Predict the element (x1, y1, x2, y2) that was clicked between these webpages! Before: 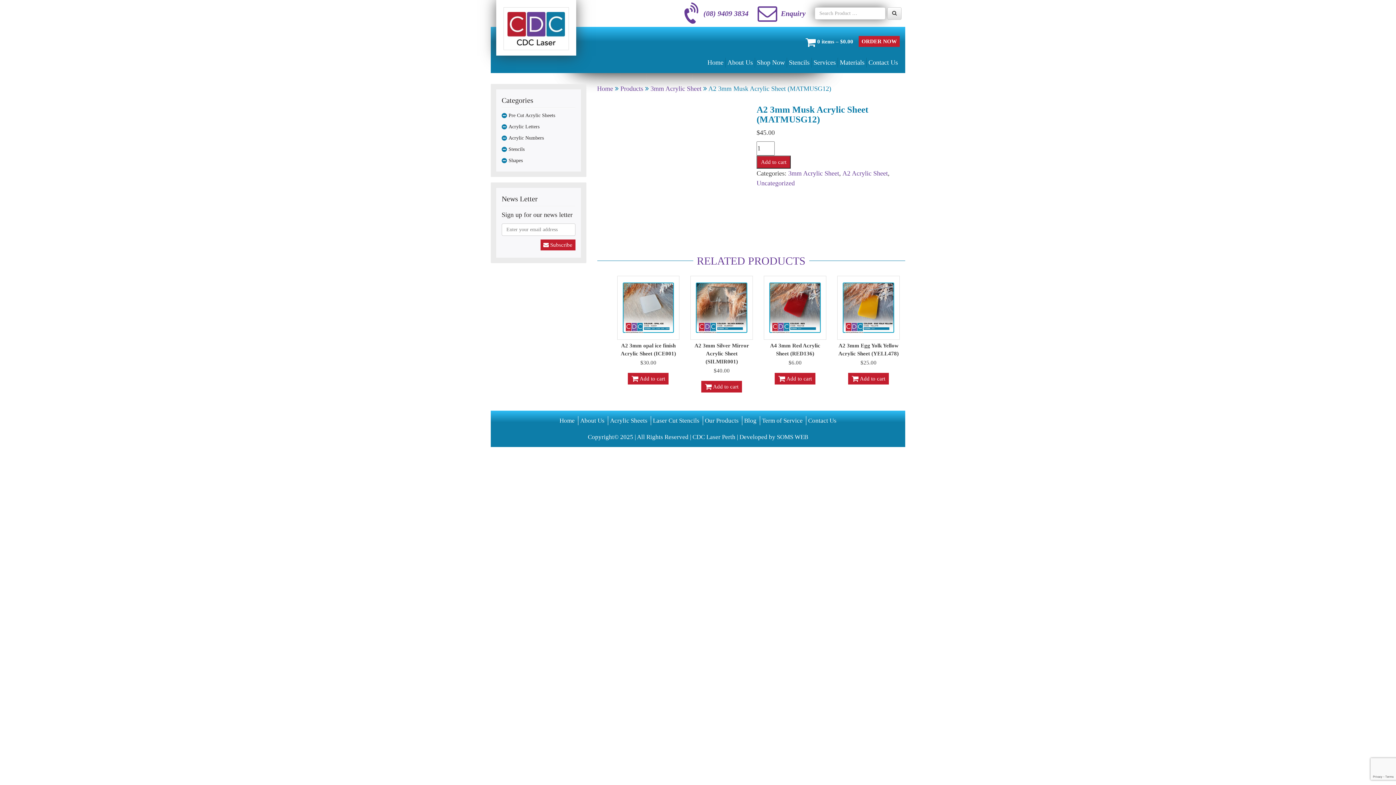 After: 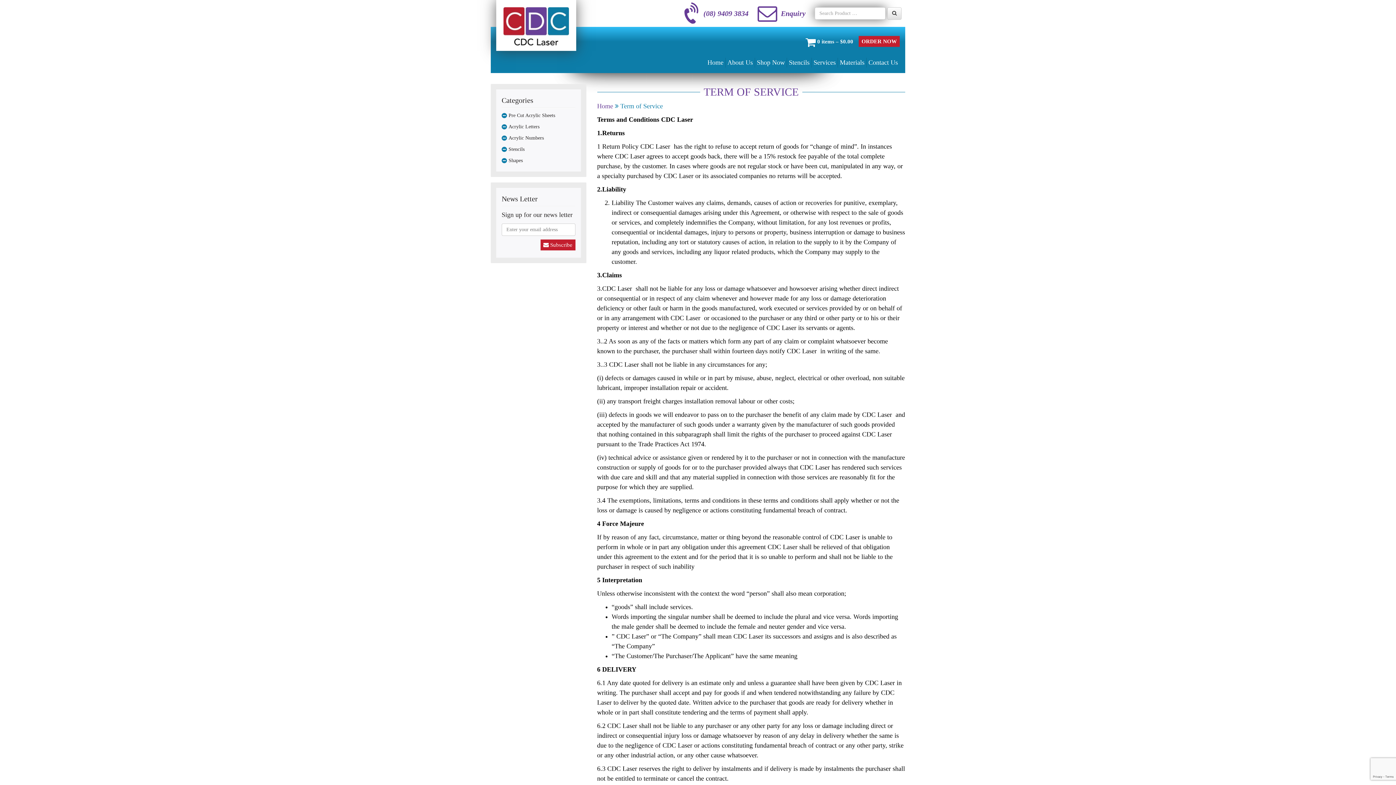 Action: label: Term of Service bbox: (760, 417, 804, 424)